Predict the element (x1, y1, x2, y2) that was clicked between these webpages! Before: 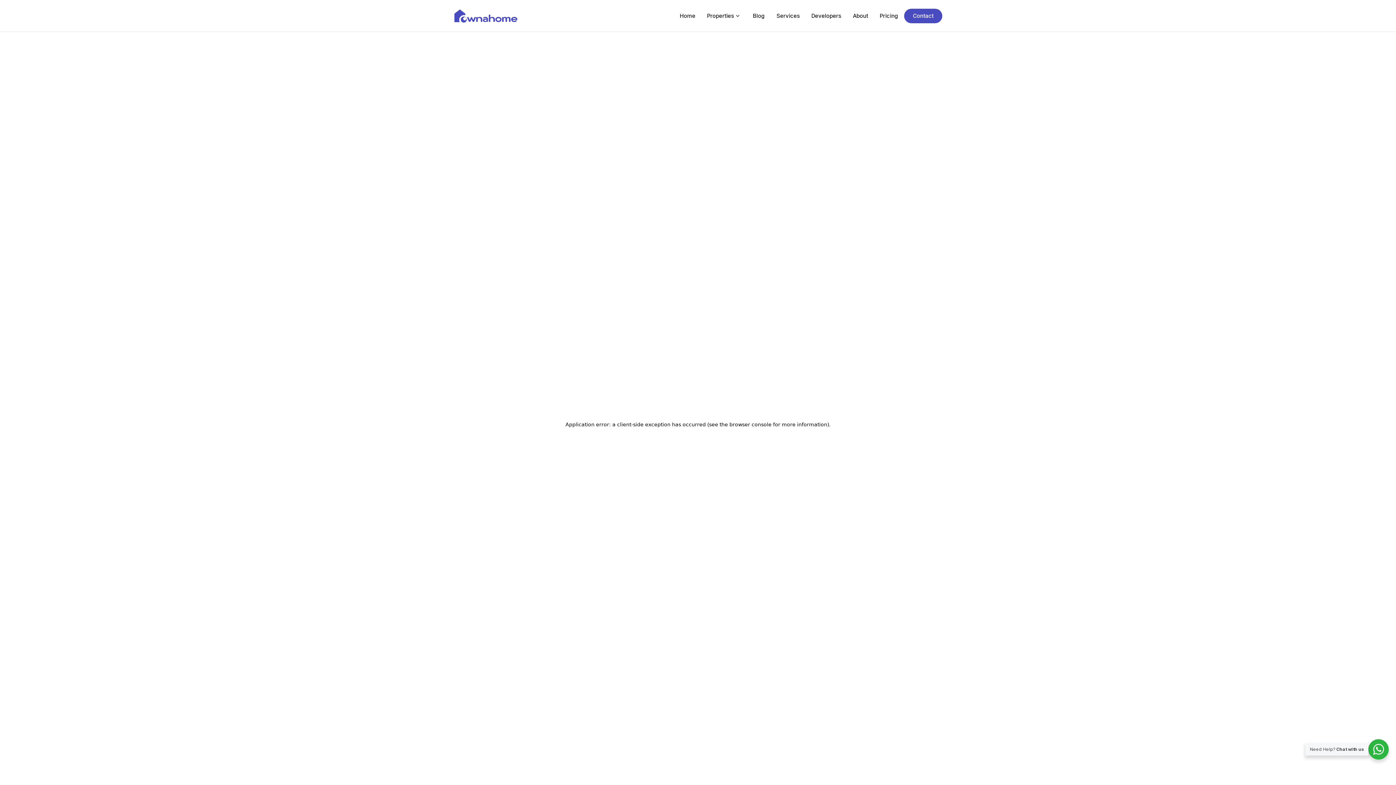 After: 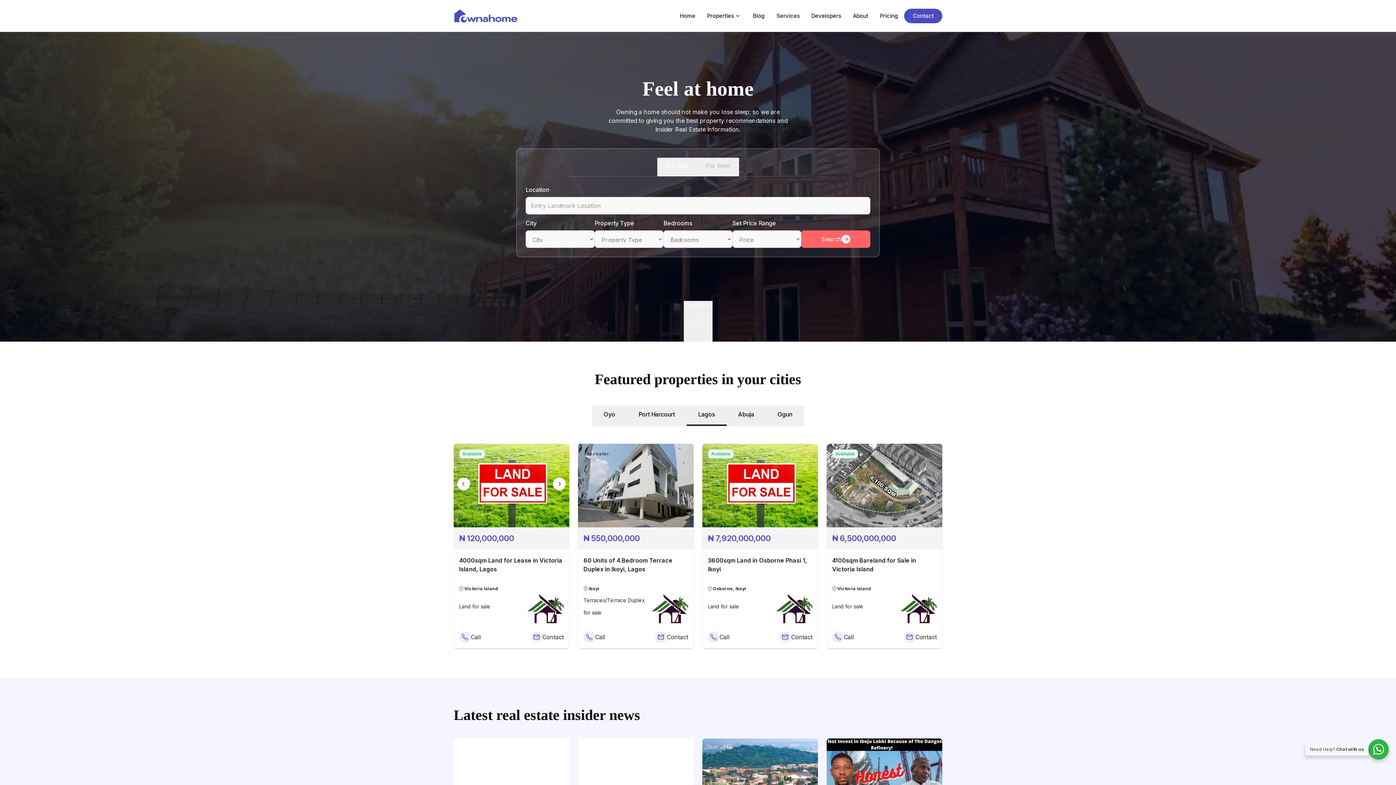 Action: bbox: (453, 8, 517, 23)